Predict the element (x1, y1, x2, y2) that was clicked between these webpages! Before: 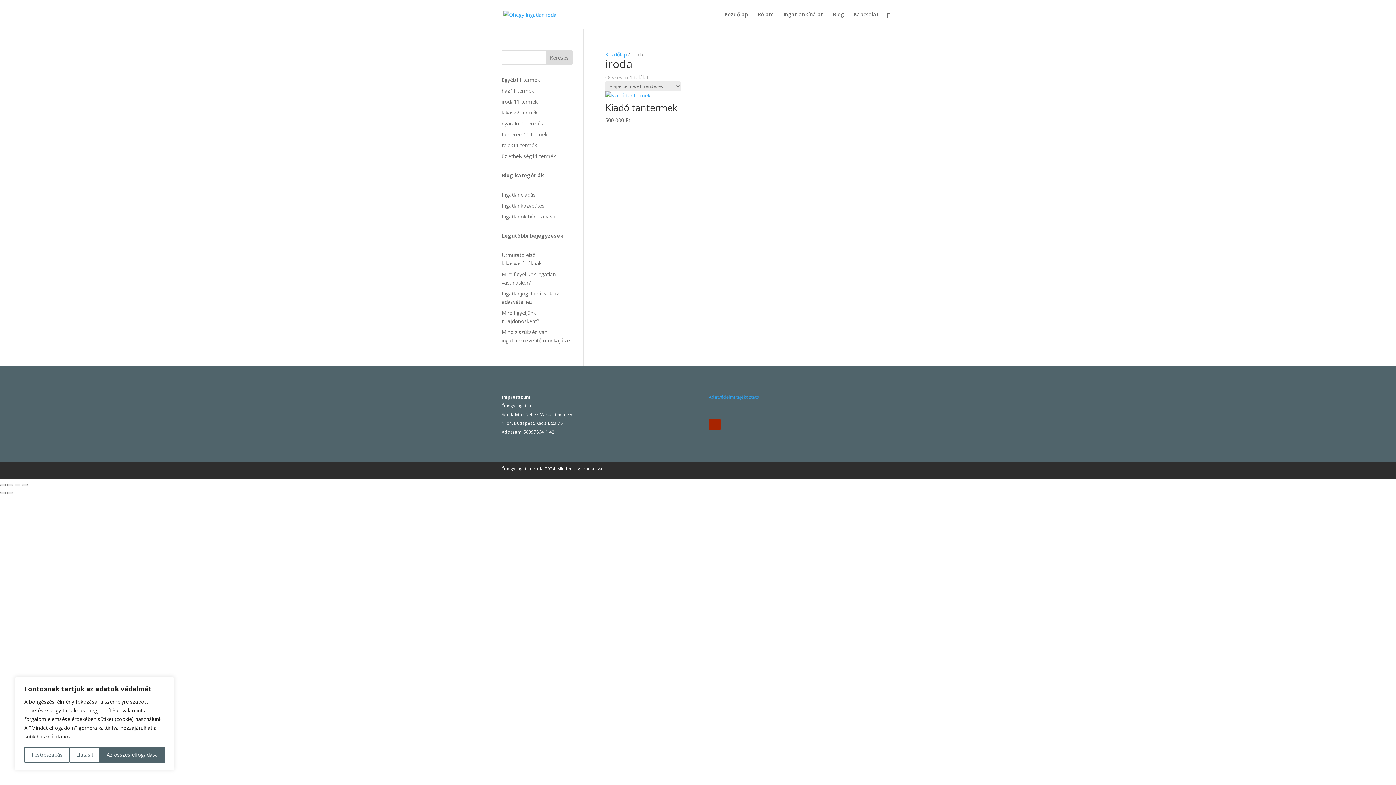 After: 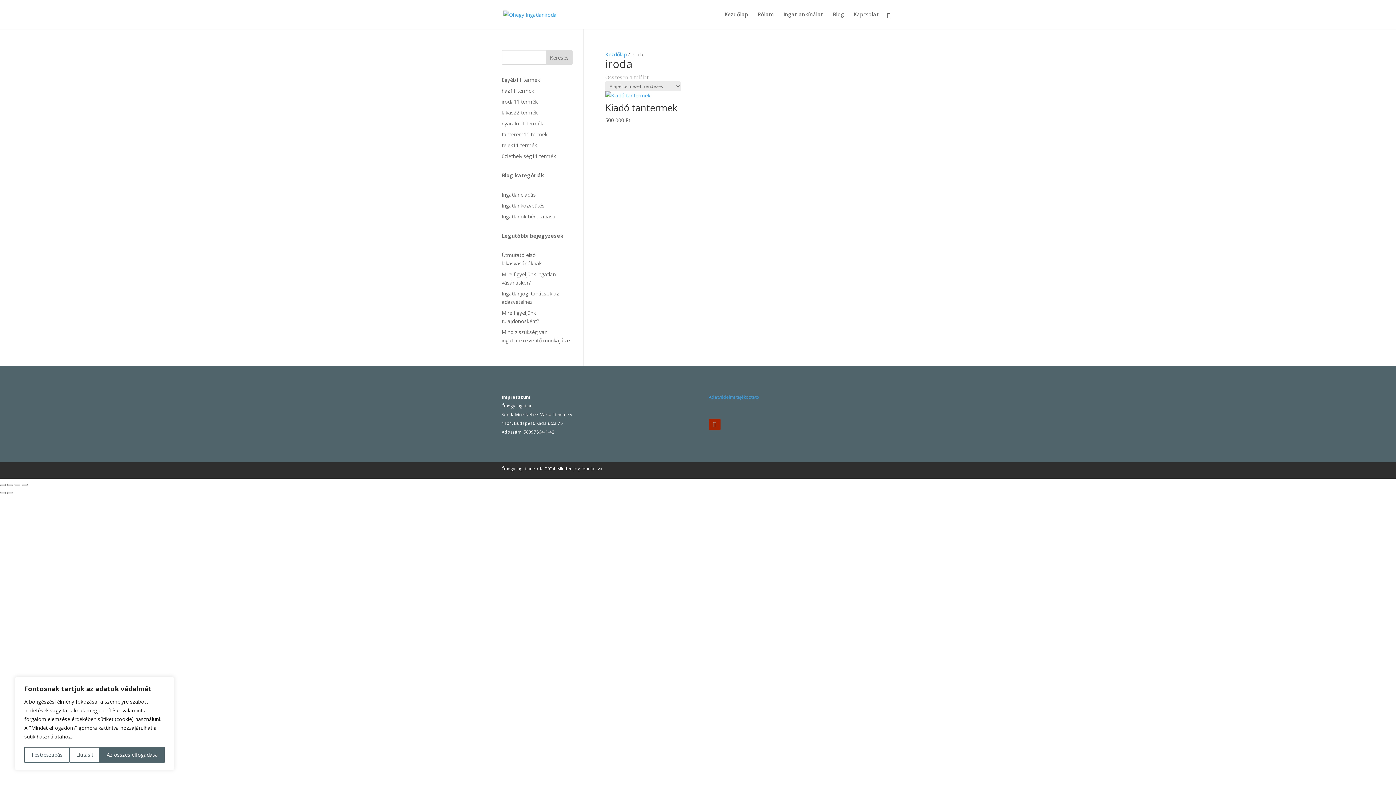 Action: bbox: (708, 419, 720, 430)